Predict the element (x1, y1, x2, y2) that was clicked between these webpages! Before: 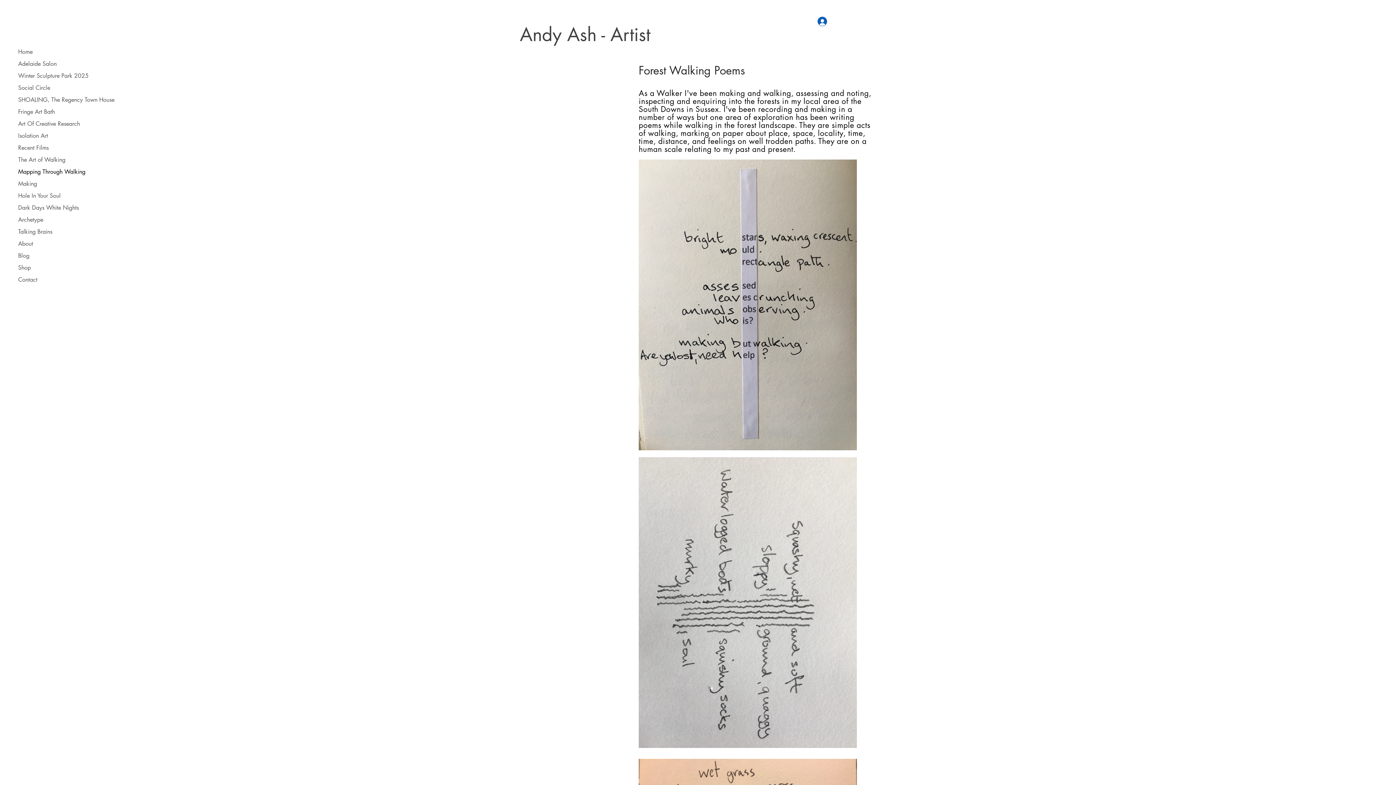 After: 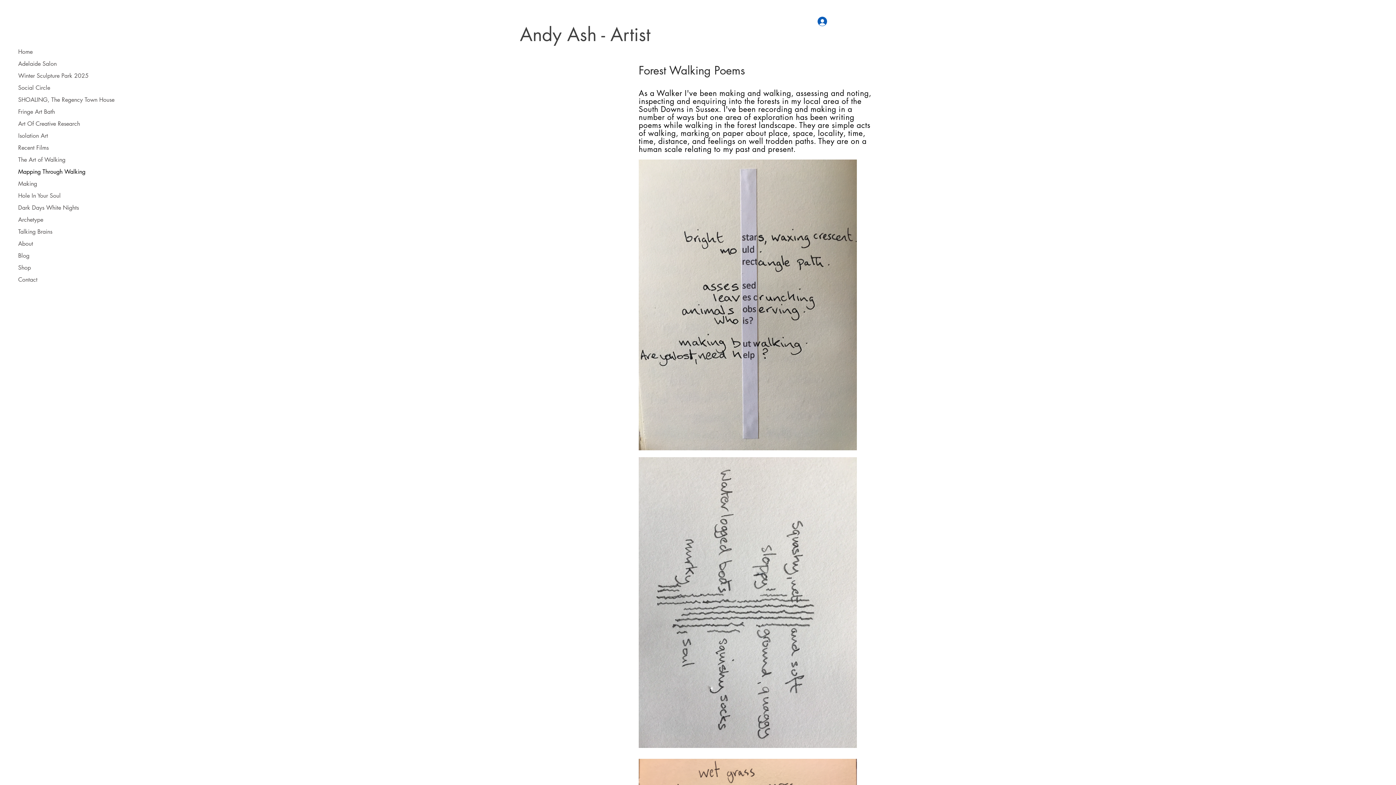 Action: label: Log In bbox: (812, 14, 850, 28)